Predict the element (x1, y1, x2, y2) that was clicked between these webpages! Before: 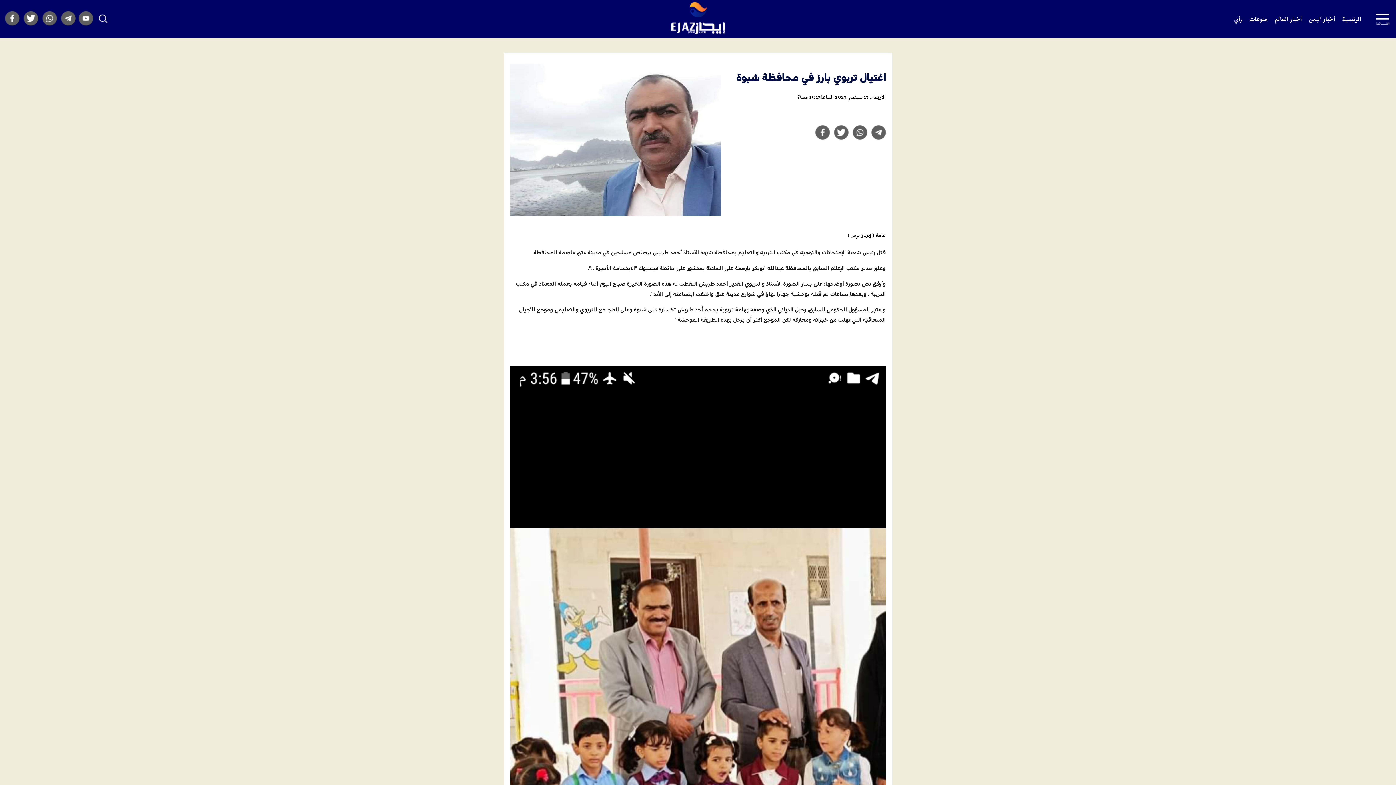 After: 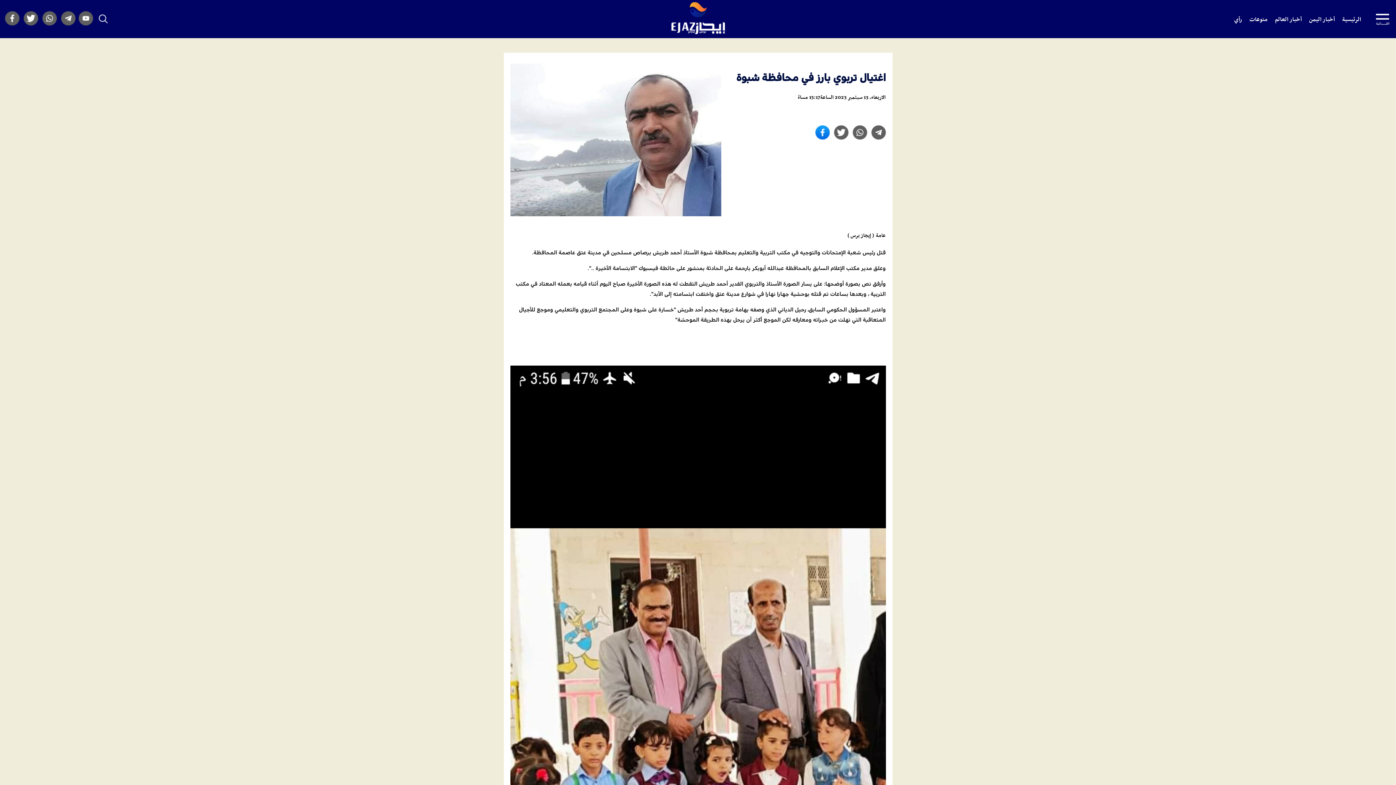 Action: bbox: (814, 137, 831, 144)